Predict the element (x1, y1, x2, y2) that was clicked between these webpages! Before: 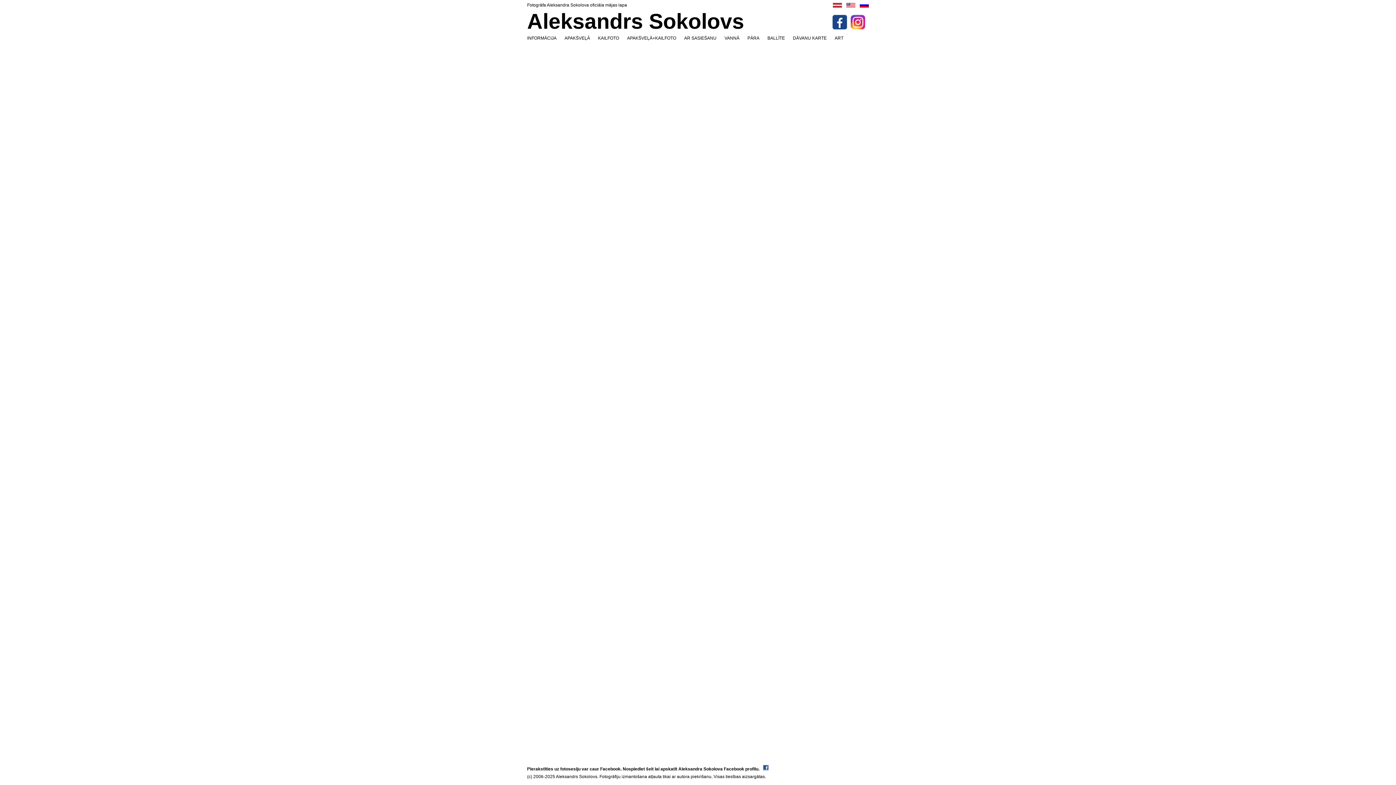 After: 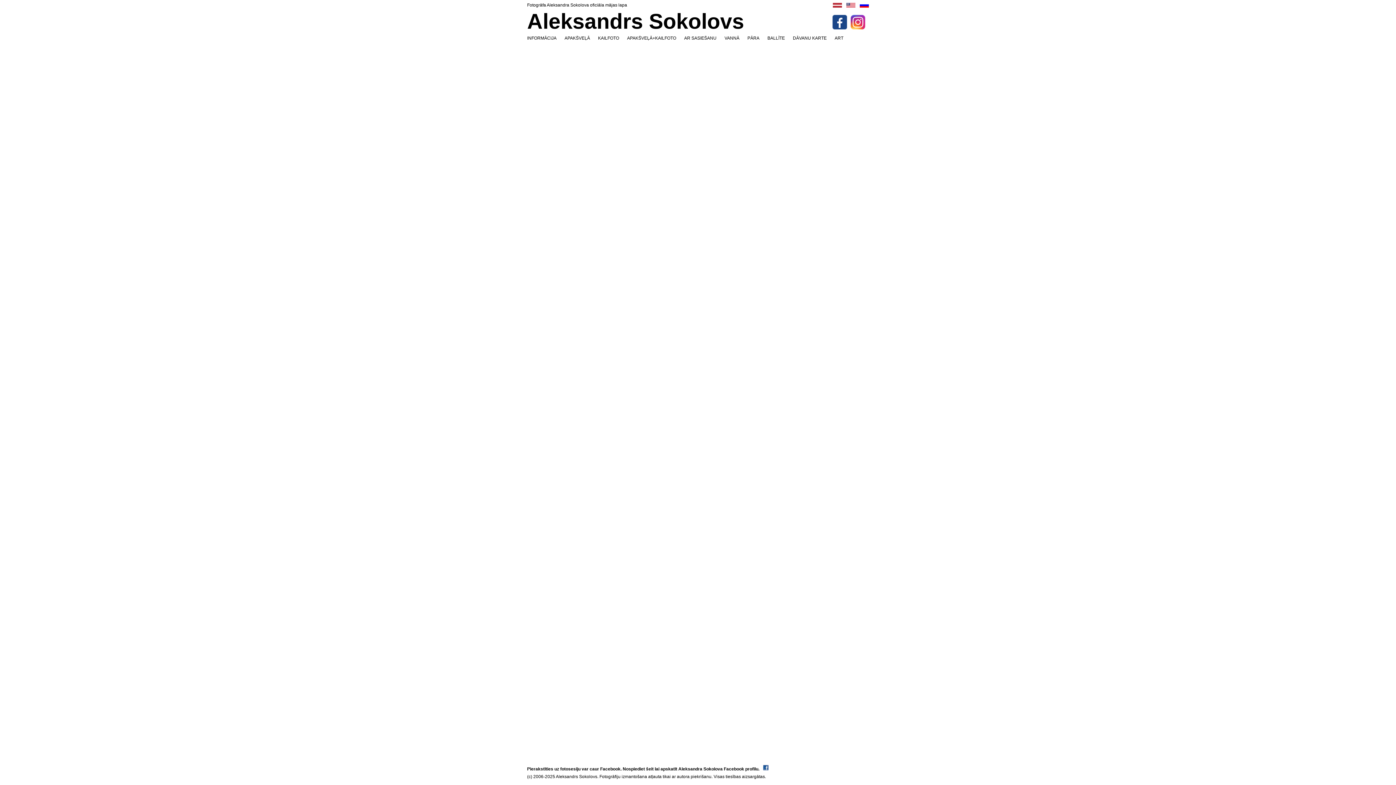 Action: bbox: (833, 3, 842, 8)